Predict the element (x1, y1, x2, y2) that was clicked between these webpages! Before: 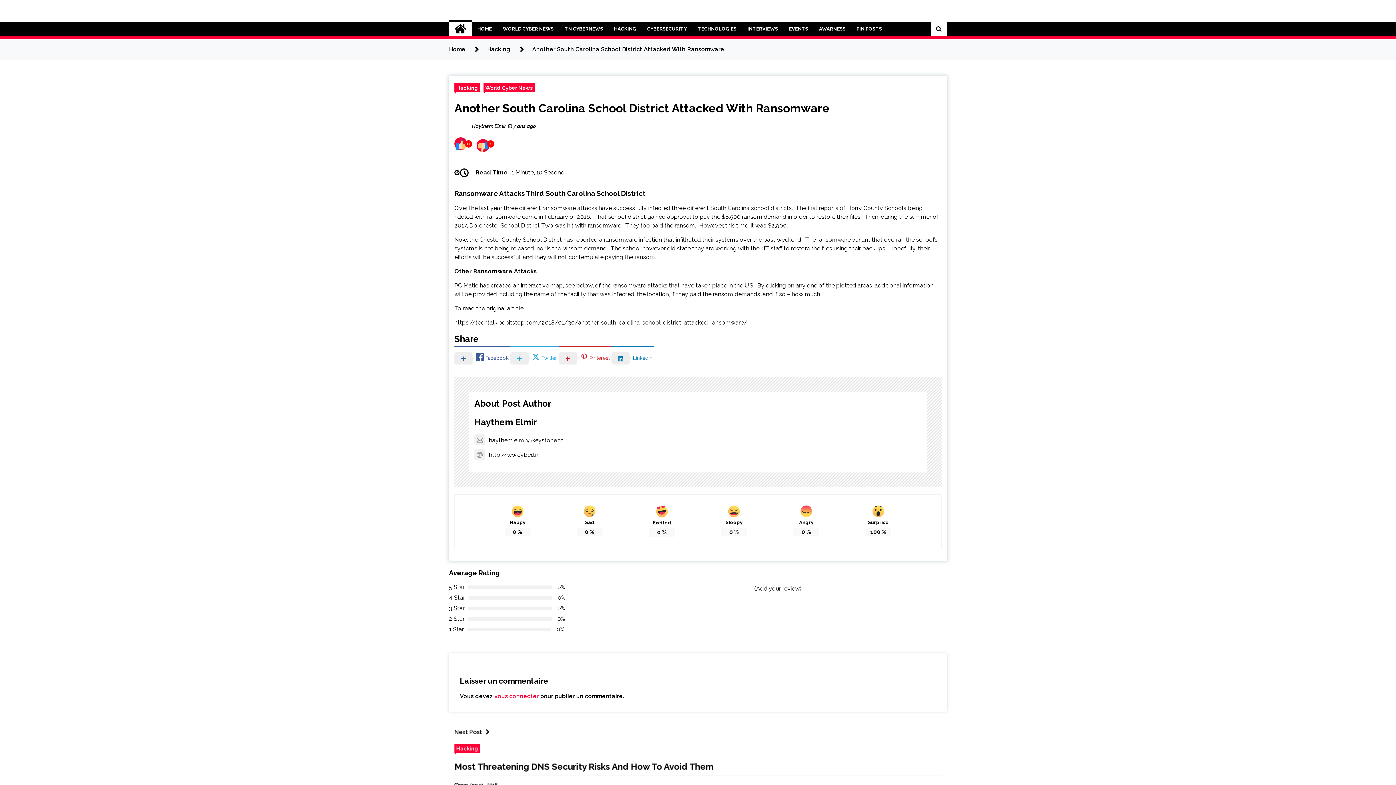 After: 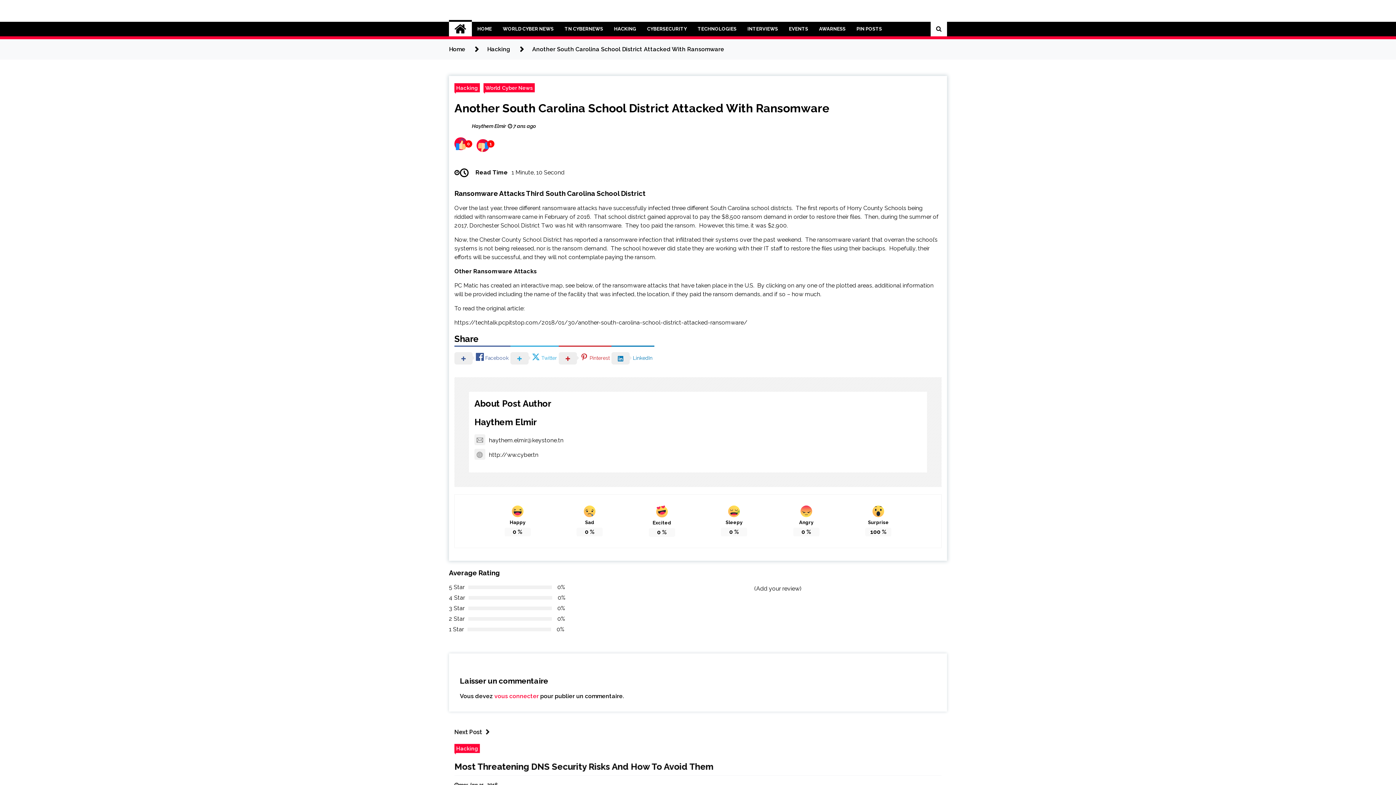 Action: label: Another South Carolina School District Attacked With Ransomware bbox: (532, 45, 724, 52)